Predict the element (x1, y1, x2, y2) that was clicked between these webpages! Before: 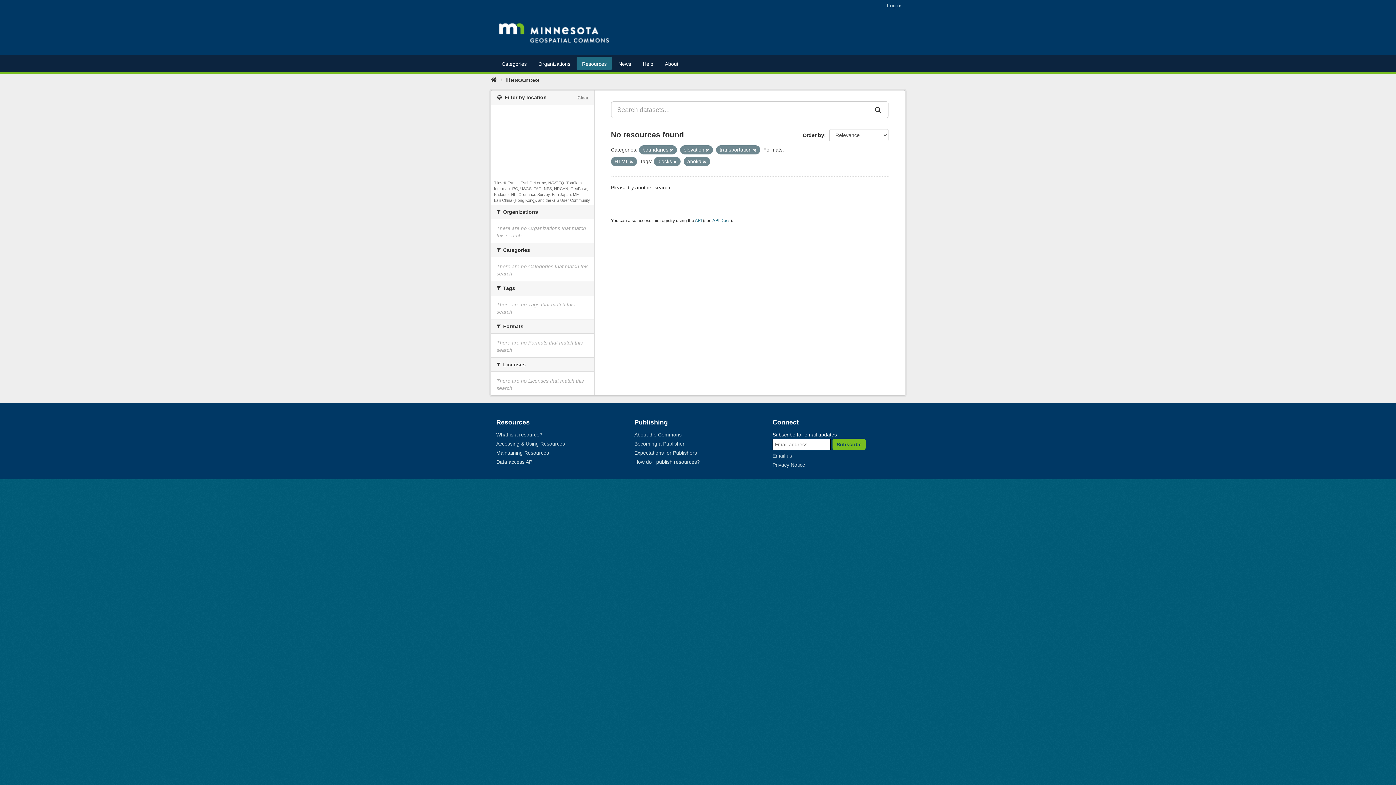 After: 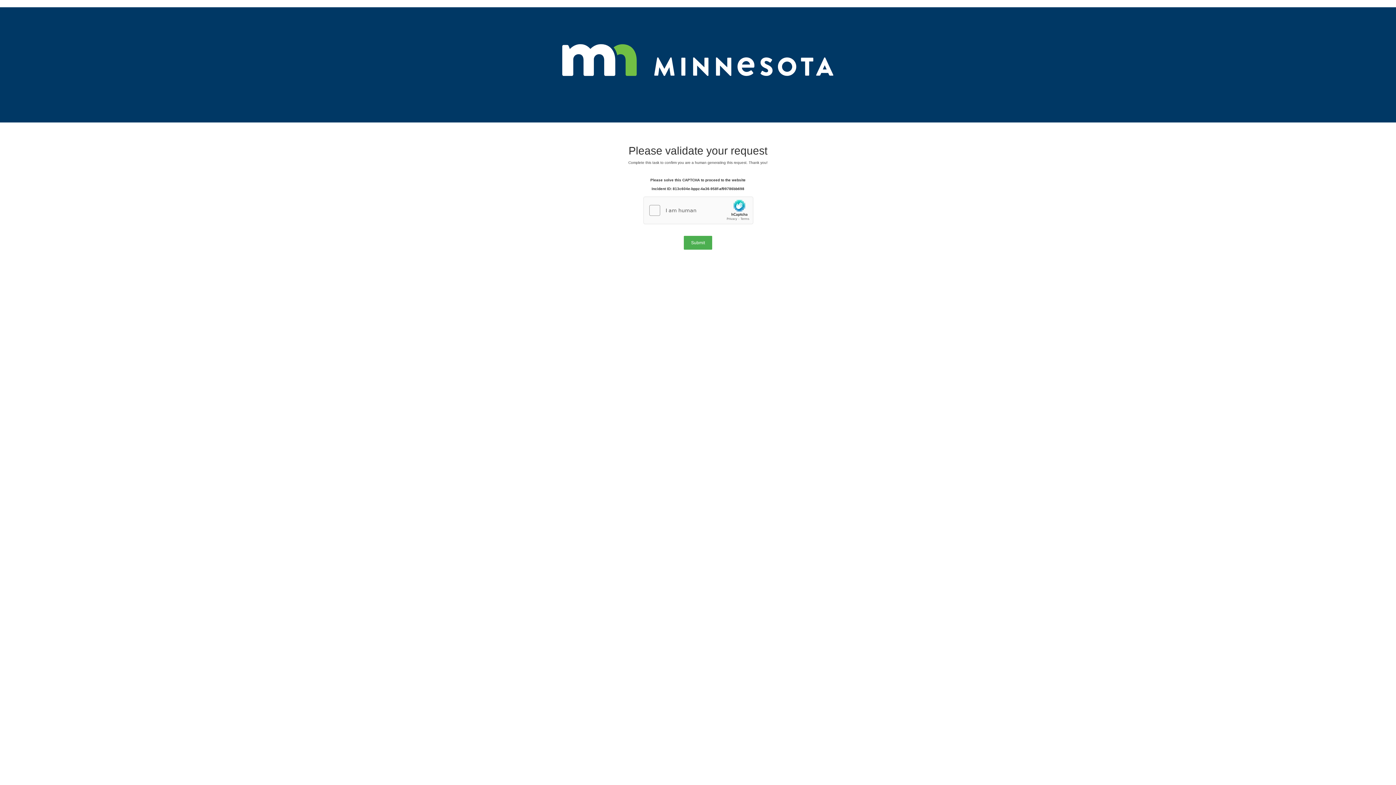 Action: label: Clear bbox: (577, 94, 588, 101)